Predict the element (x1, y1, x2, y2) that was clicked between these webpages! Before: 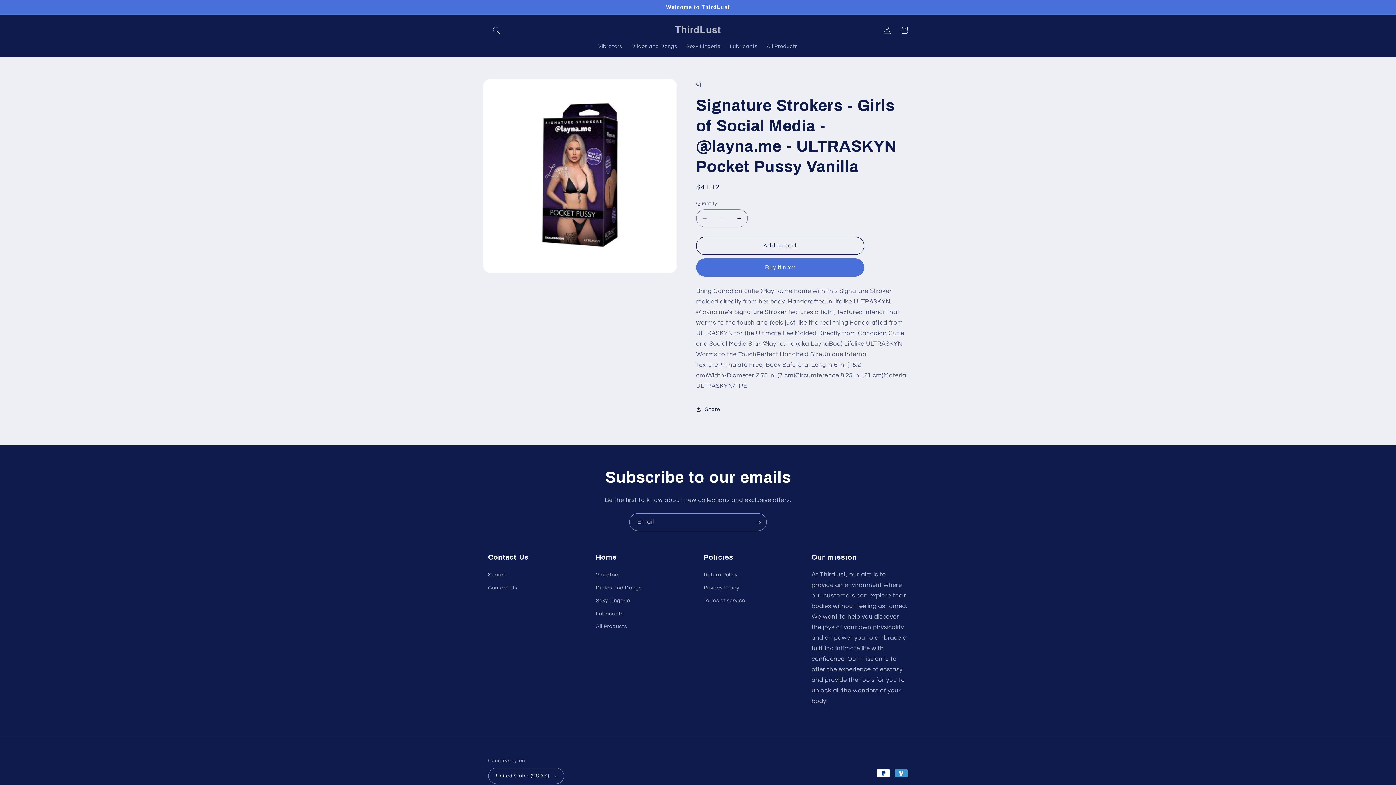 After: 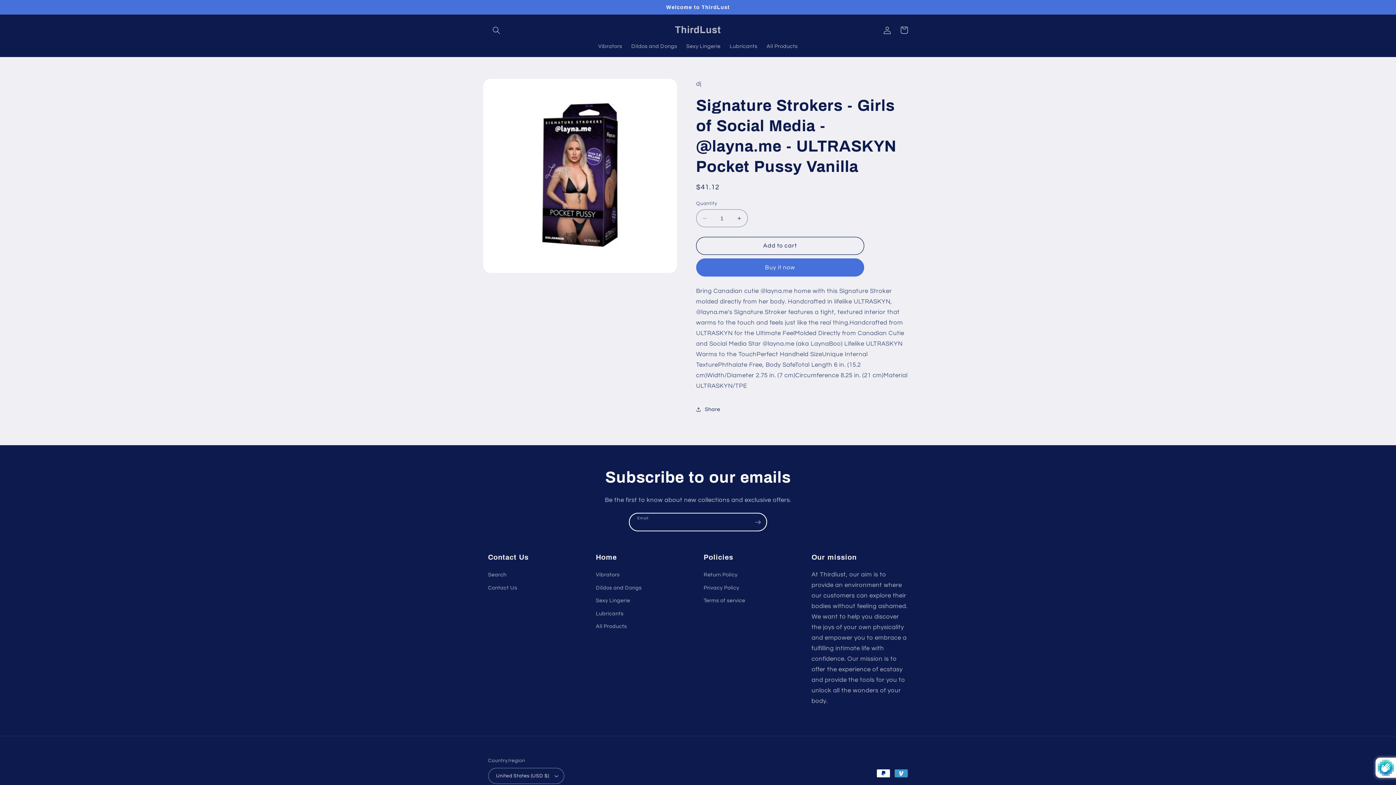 Action: bbox: (749, 513, 766, 531) label: Subscribe